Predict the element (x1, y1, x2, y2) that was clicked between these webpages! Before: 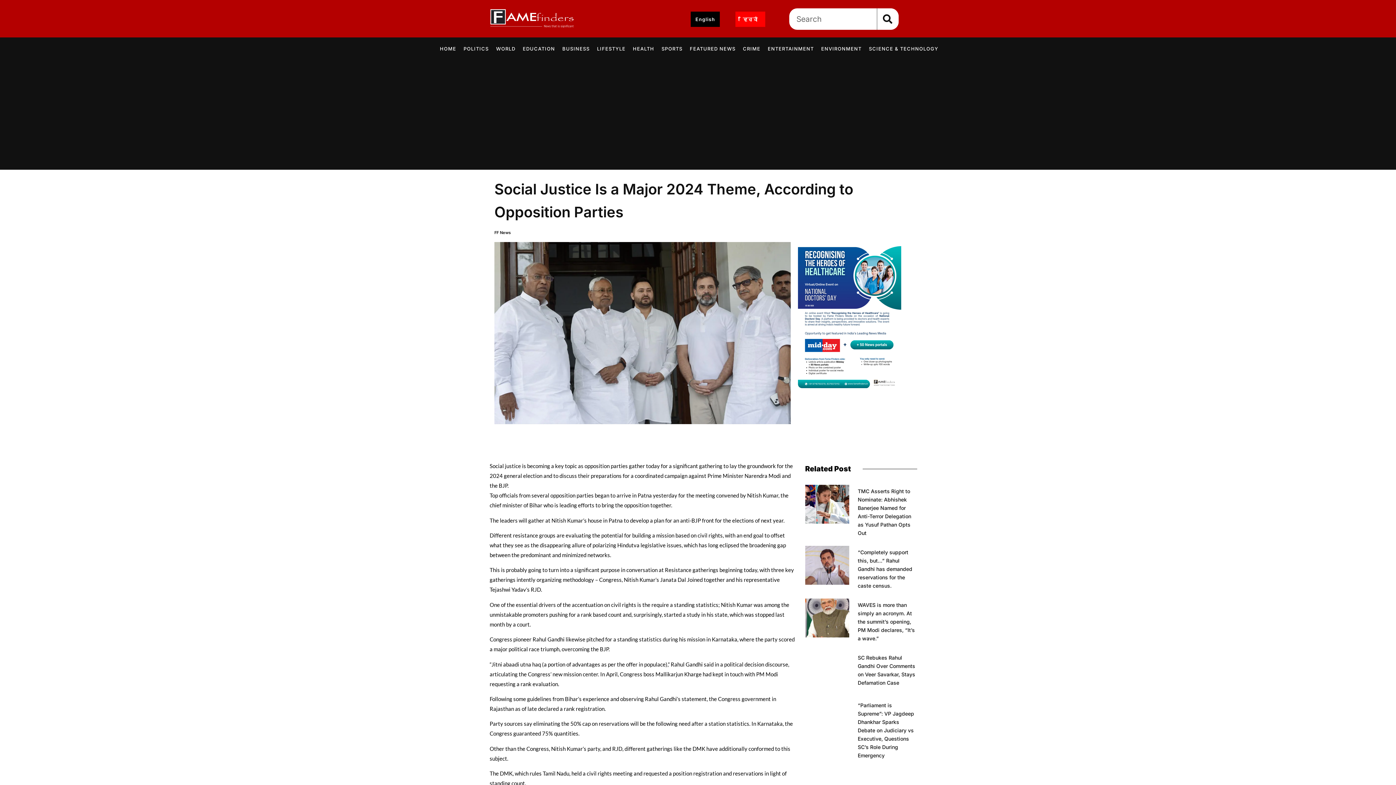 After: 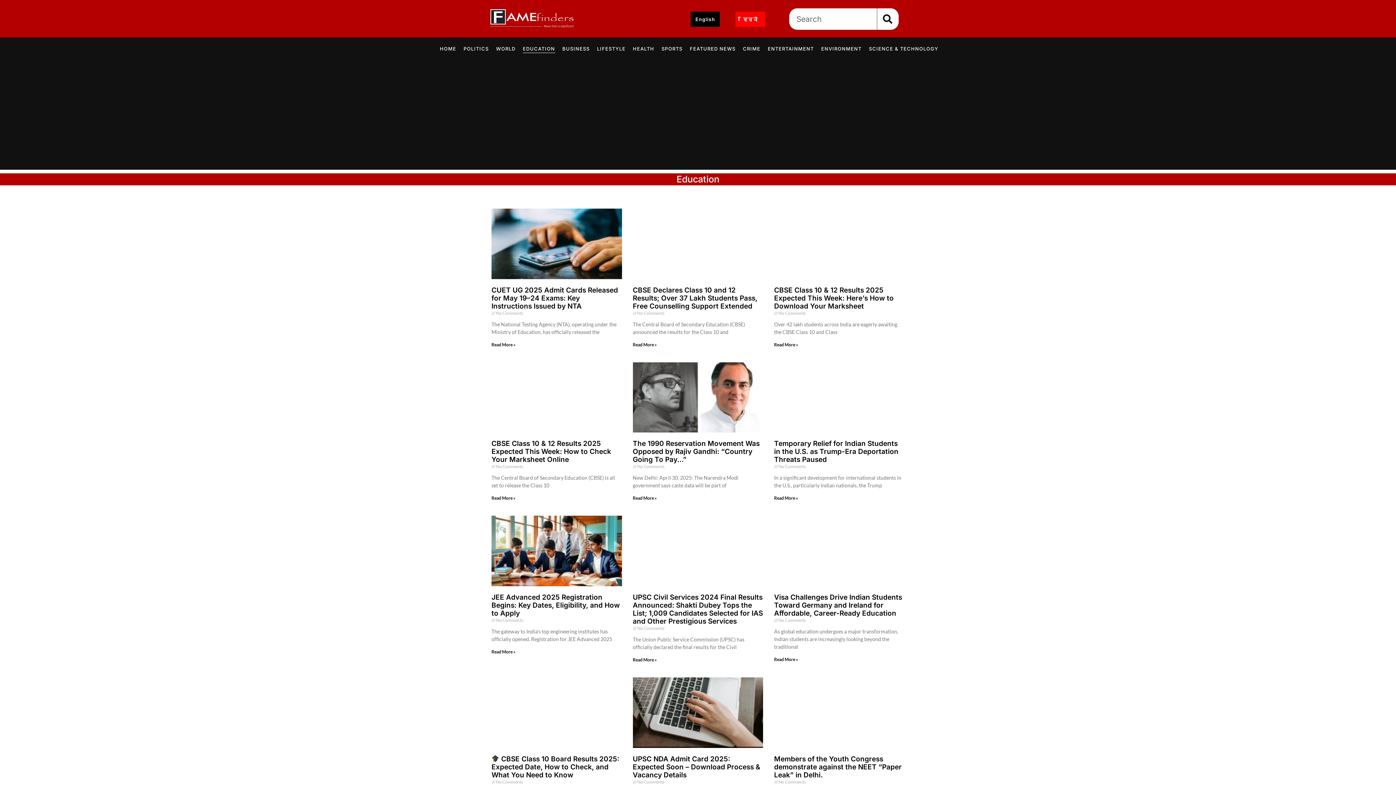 Action: label: EDUCATION bbox: (522, 44, 555, 53)